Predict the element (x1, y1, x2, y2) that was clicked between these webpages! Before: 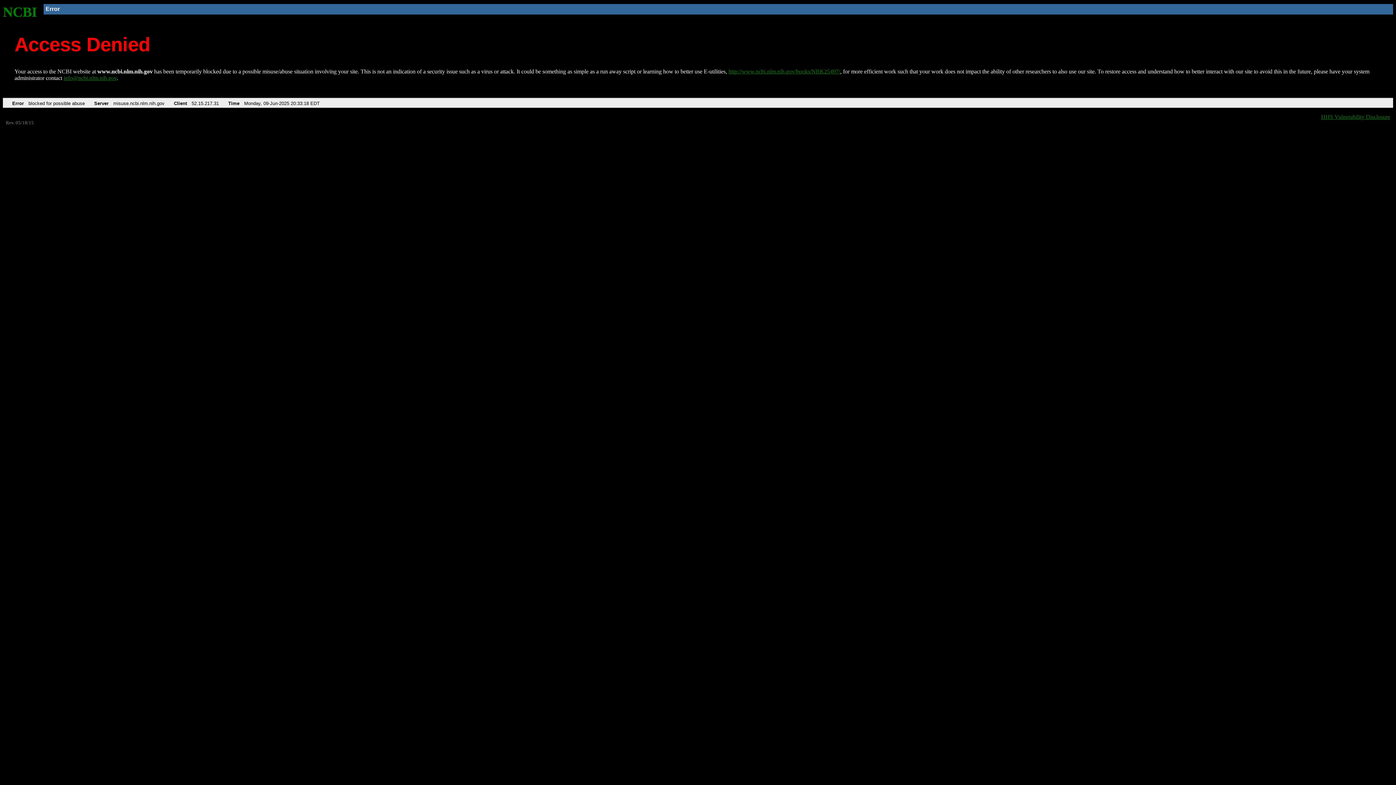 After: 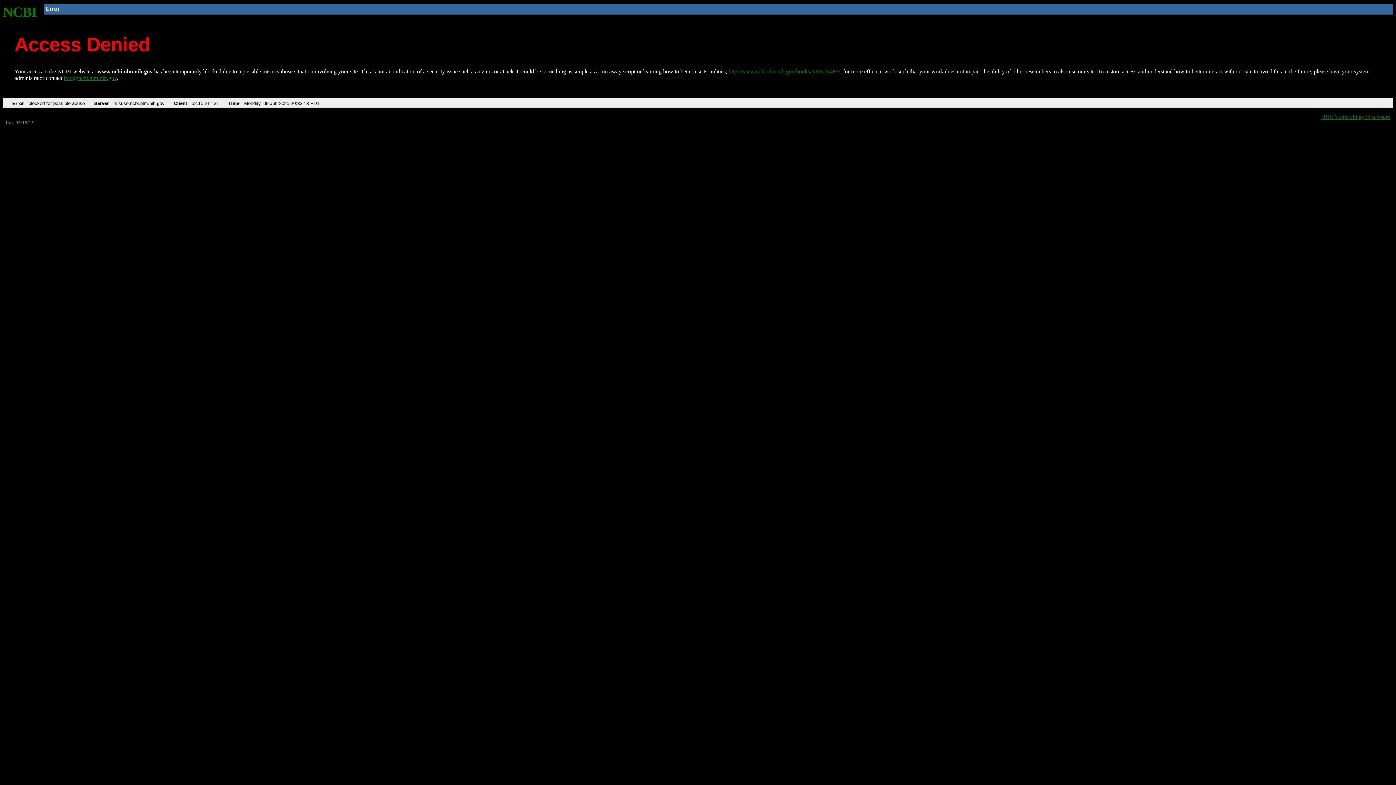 Action: bbox: (63, 75, 116, 81) label: info@ncbi.nlm.nih.gov